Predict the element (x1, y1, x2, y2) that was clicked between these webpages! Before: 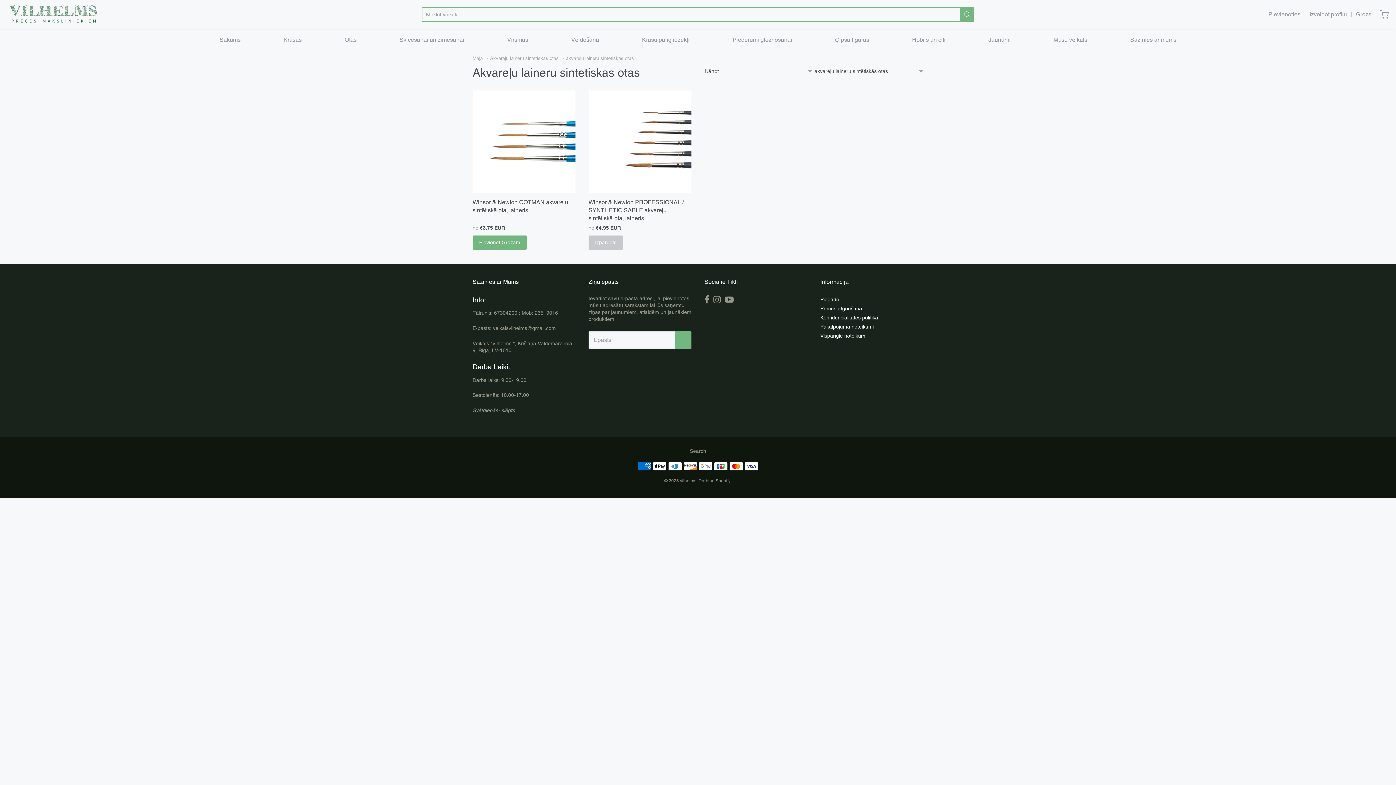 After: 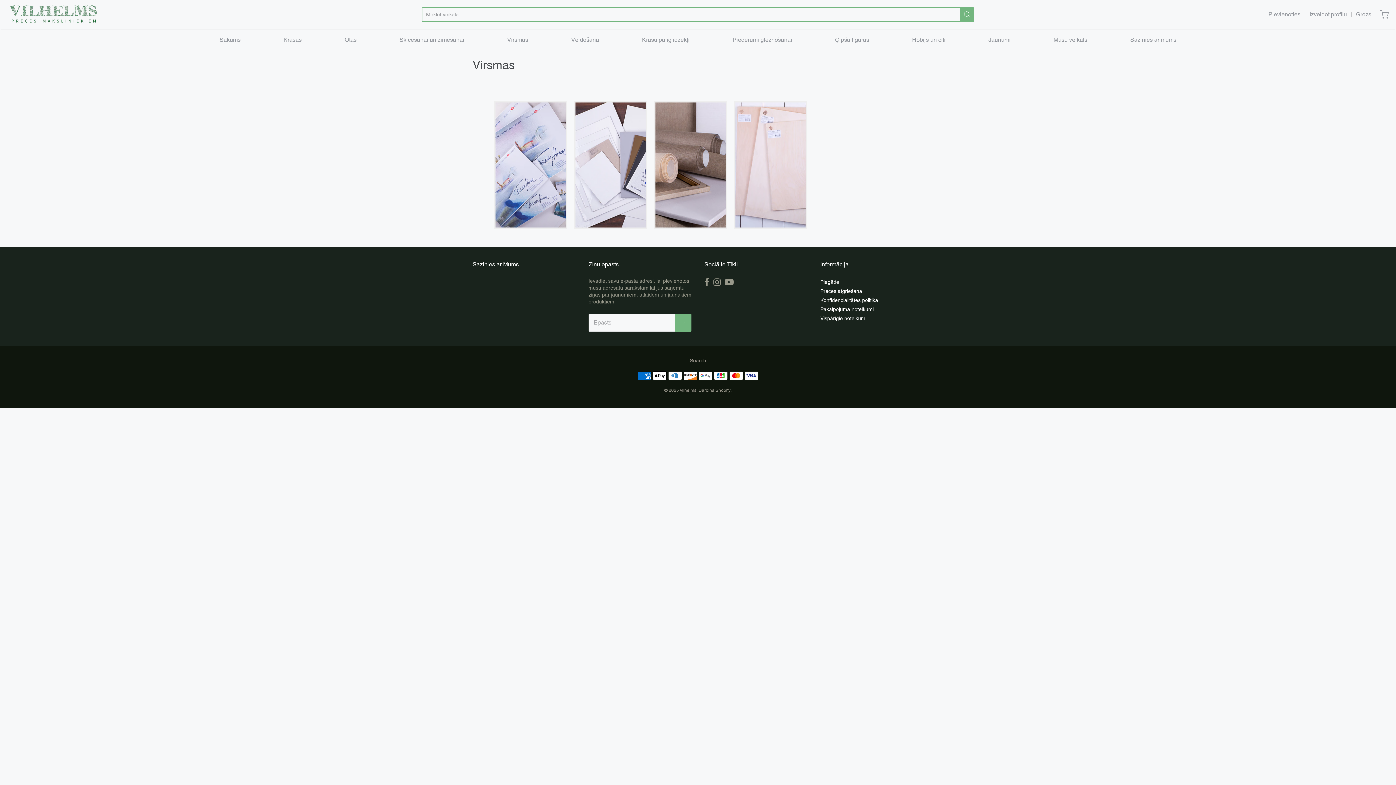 Action: bbox: (507, 34, 528, 45) label: Virsmas